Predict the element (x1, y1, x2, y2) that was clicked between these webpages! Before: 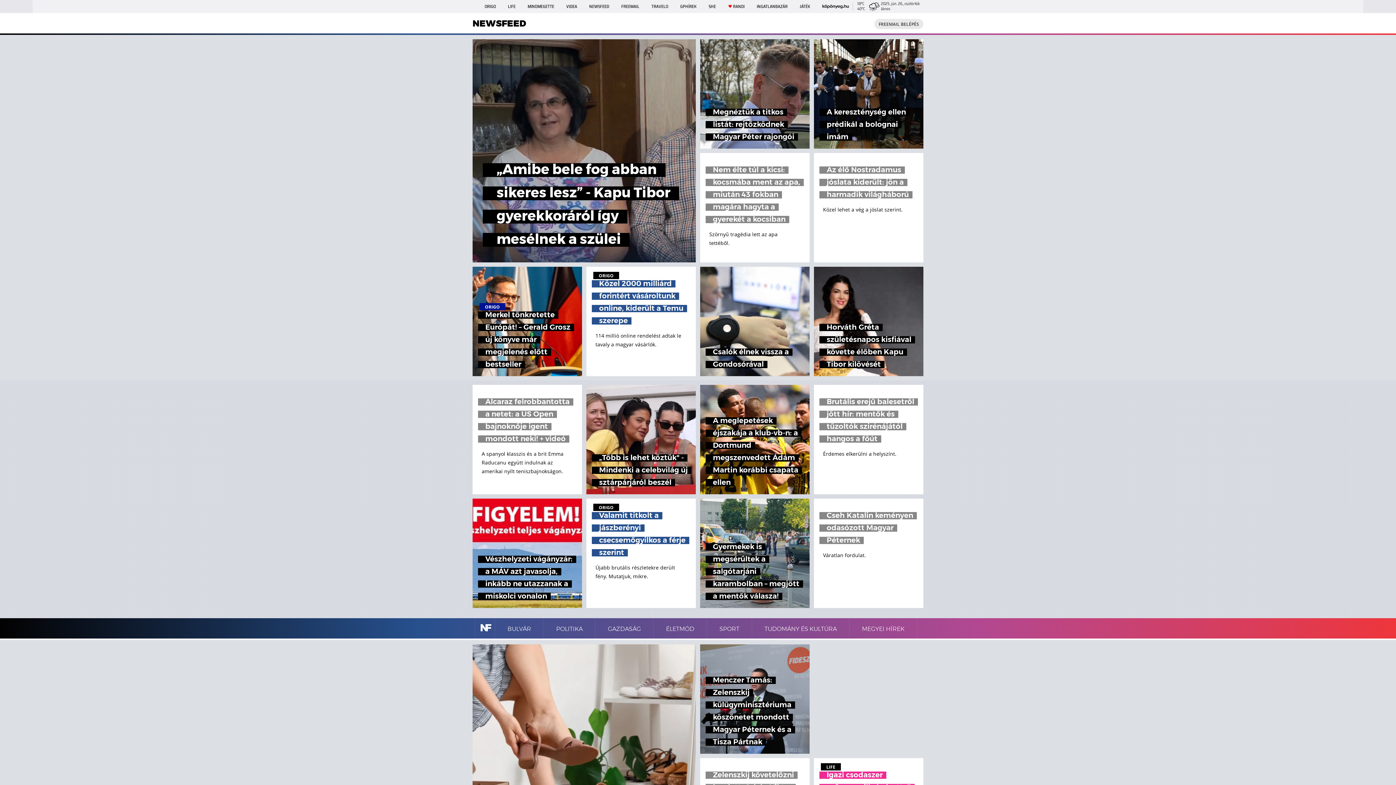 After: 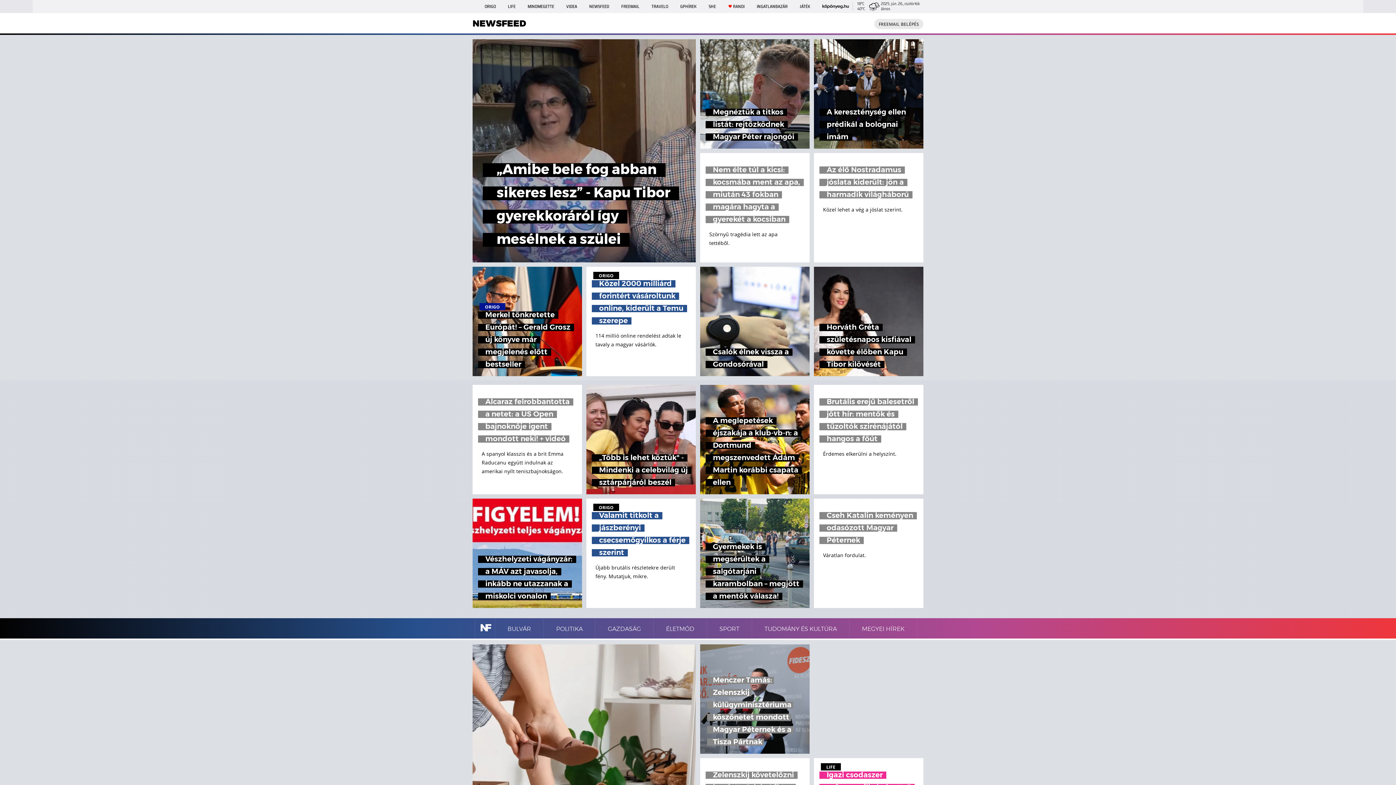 Action: label: Menczer Tamás: Zelenszkij külügyminisztériuma köszönetet mondott Magyar Péternek és a Tisza Pártnak bbox: (700, 644, 809, 754)